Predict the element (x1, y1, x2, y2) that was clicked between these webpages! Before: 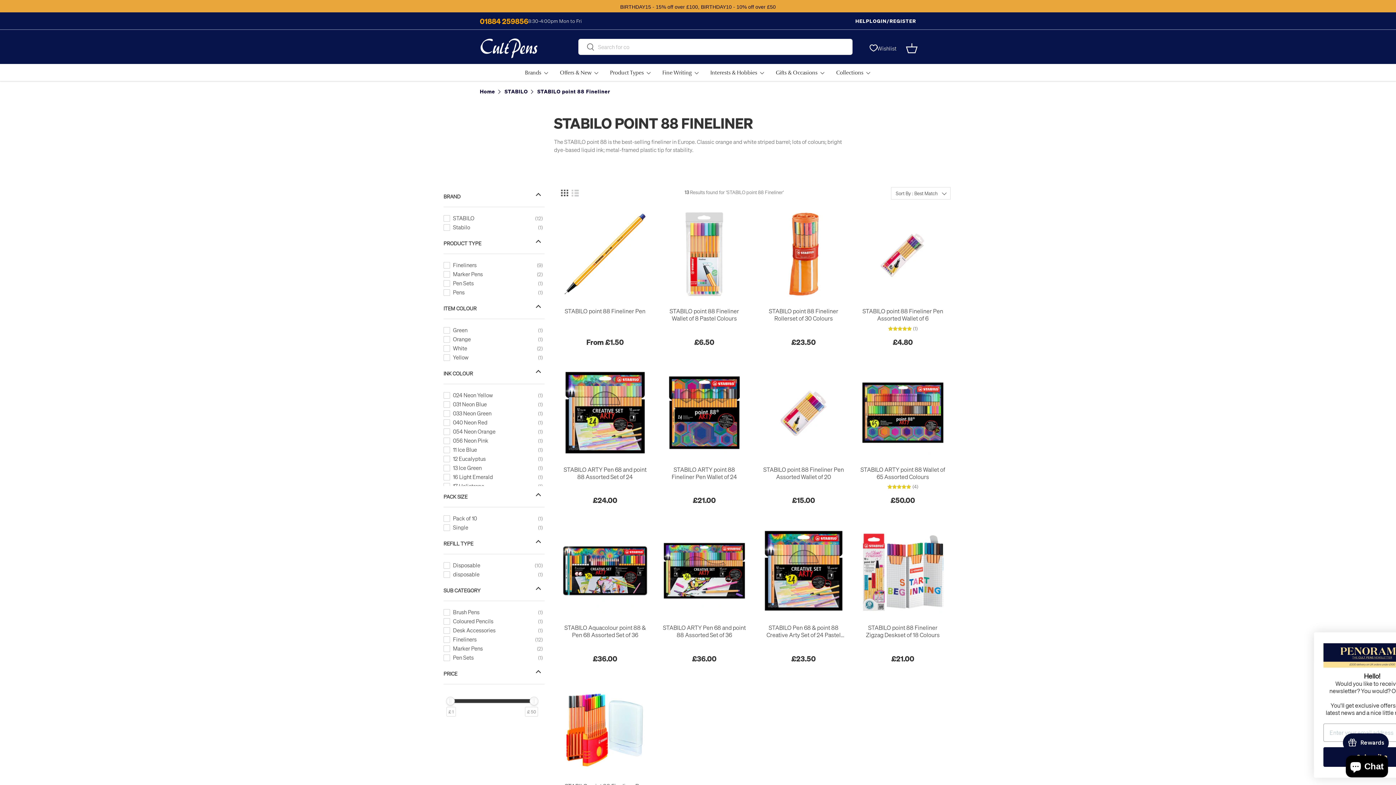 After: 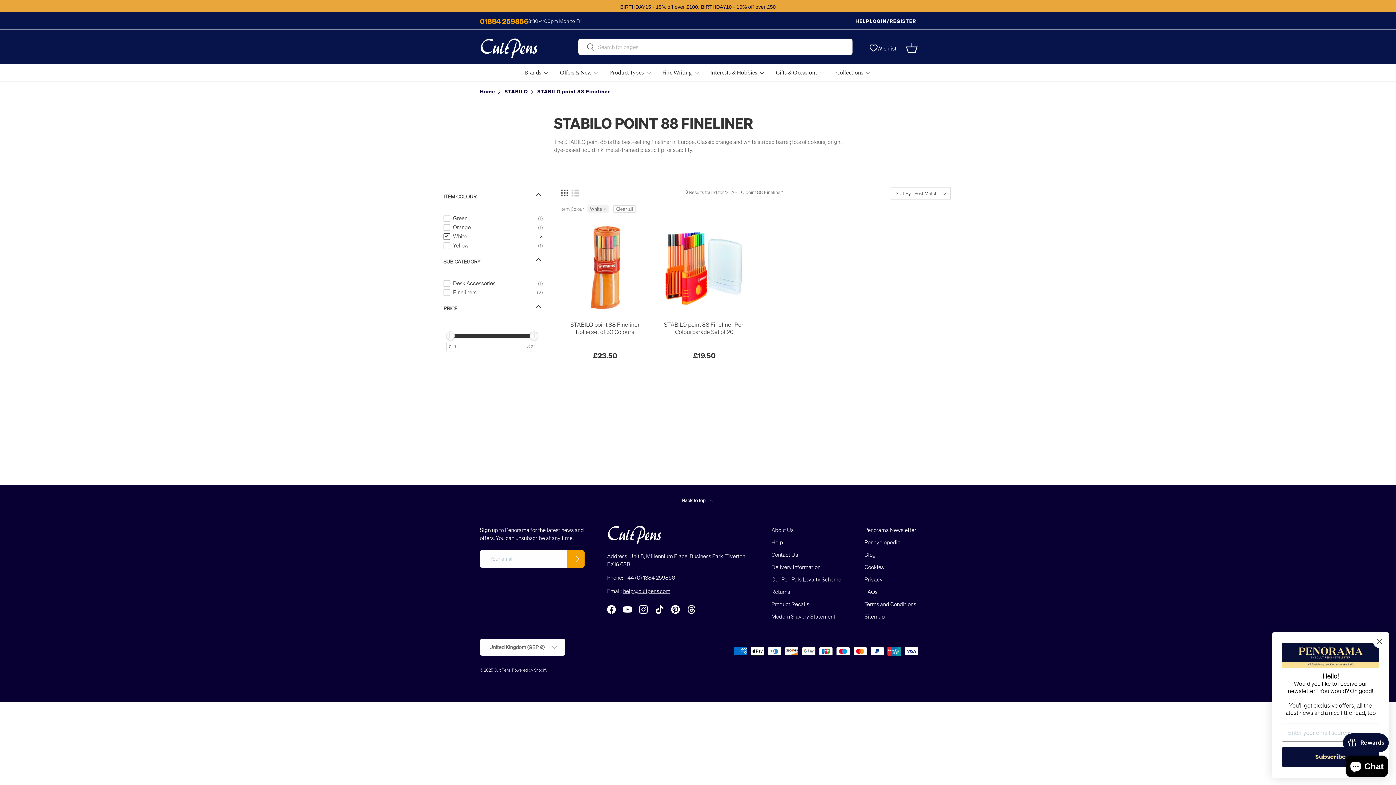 Action: bbox: (443, 345, 542, 353) label: White
2